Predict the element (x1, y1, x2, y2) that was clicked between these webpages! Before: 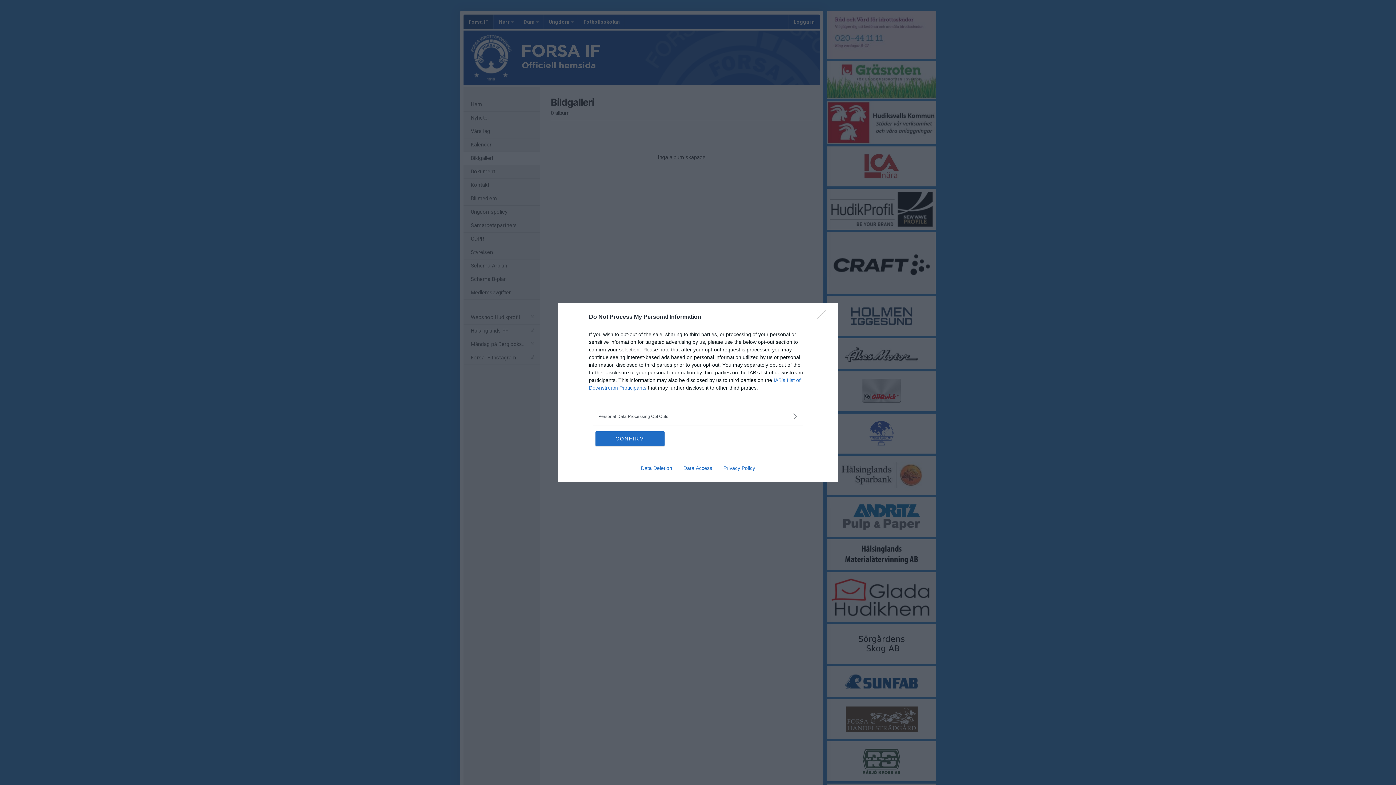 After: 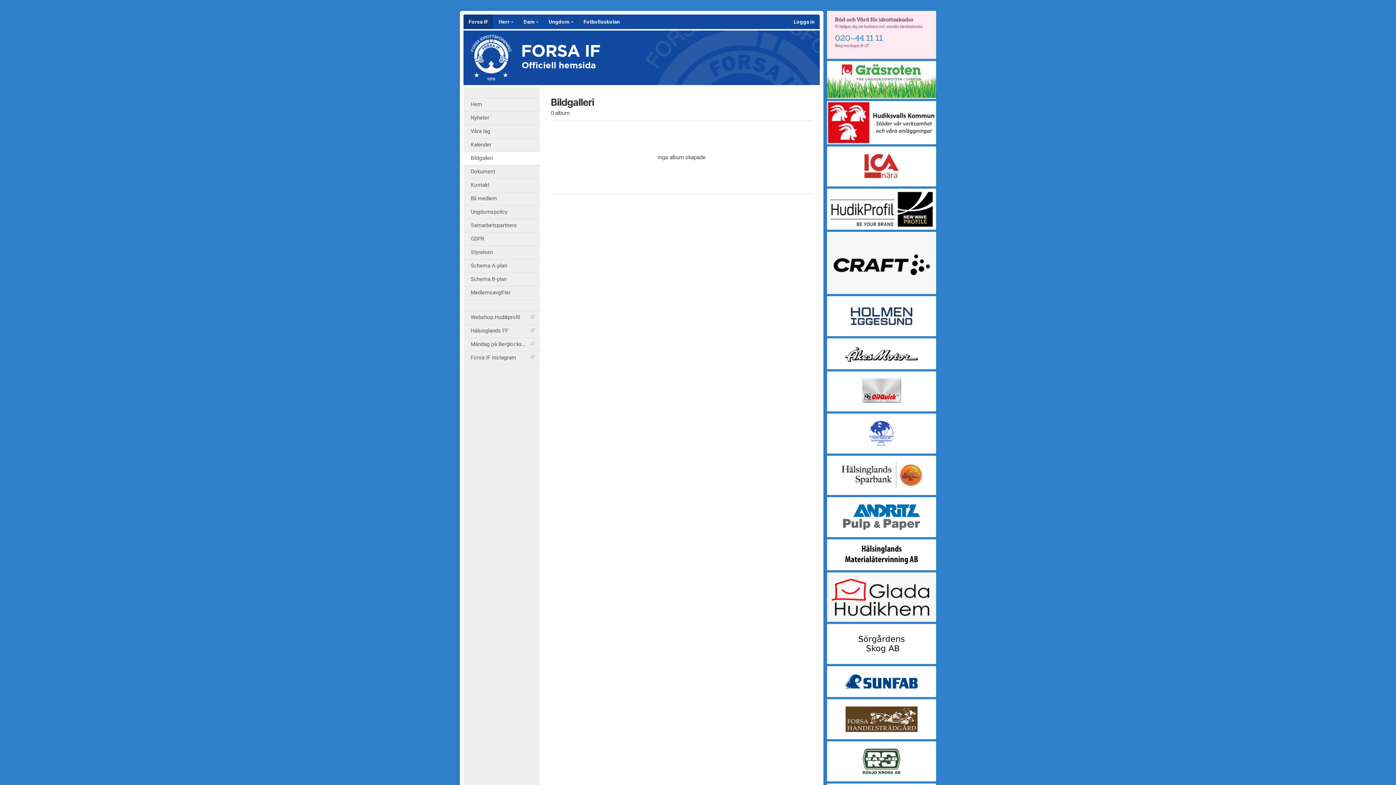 Action: label: Close bbox: (817, 310, 830, 324)